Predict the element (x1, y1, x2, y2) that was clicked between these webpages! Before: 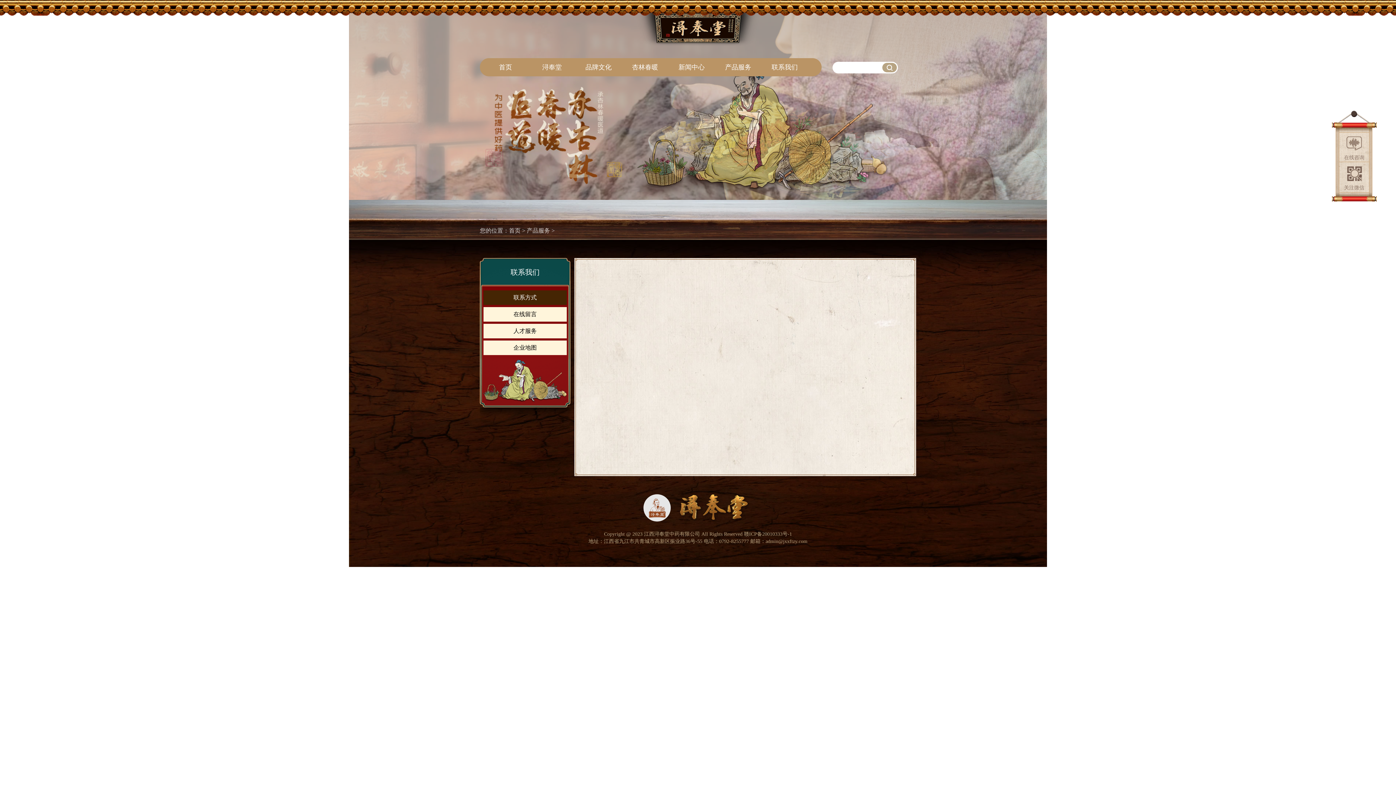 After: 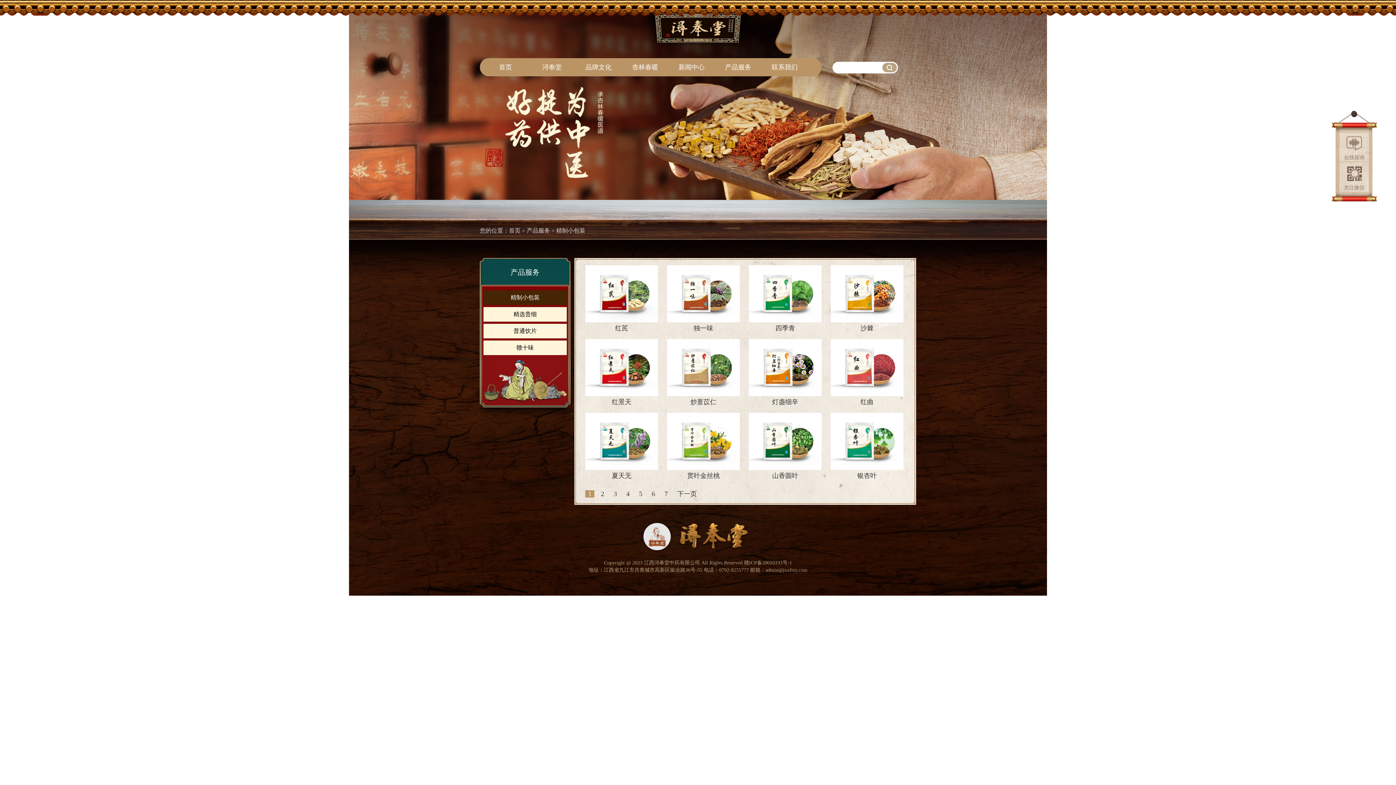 Action: label: 产品服务 bbox: (717, 58, 759, 76)